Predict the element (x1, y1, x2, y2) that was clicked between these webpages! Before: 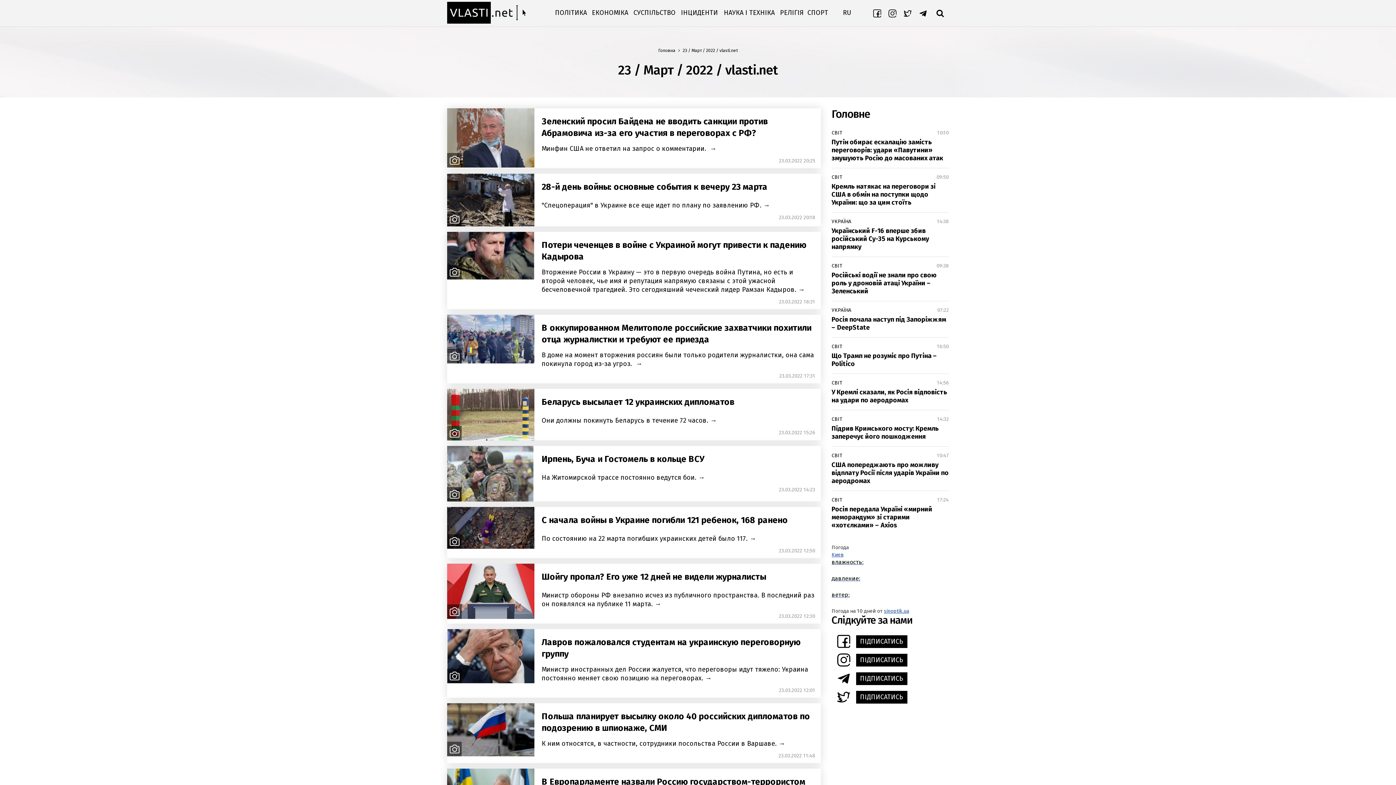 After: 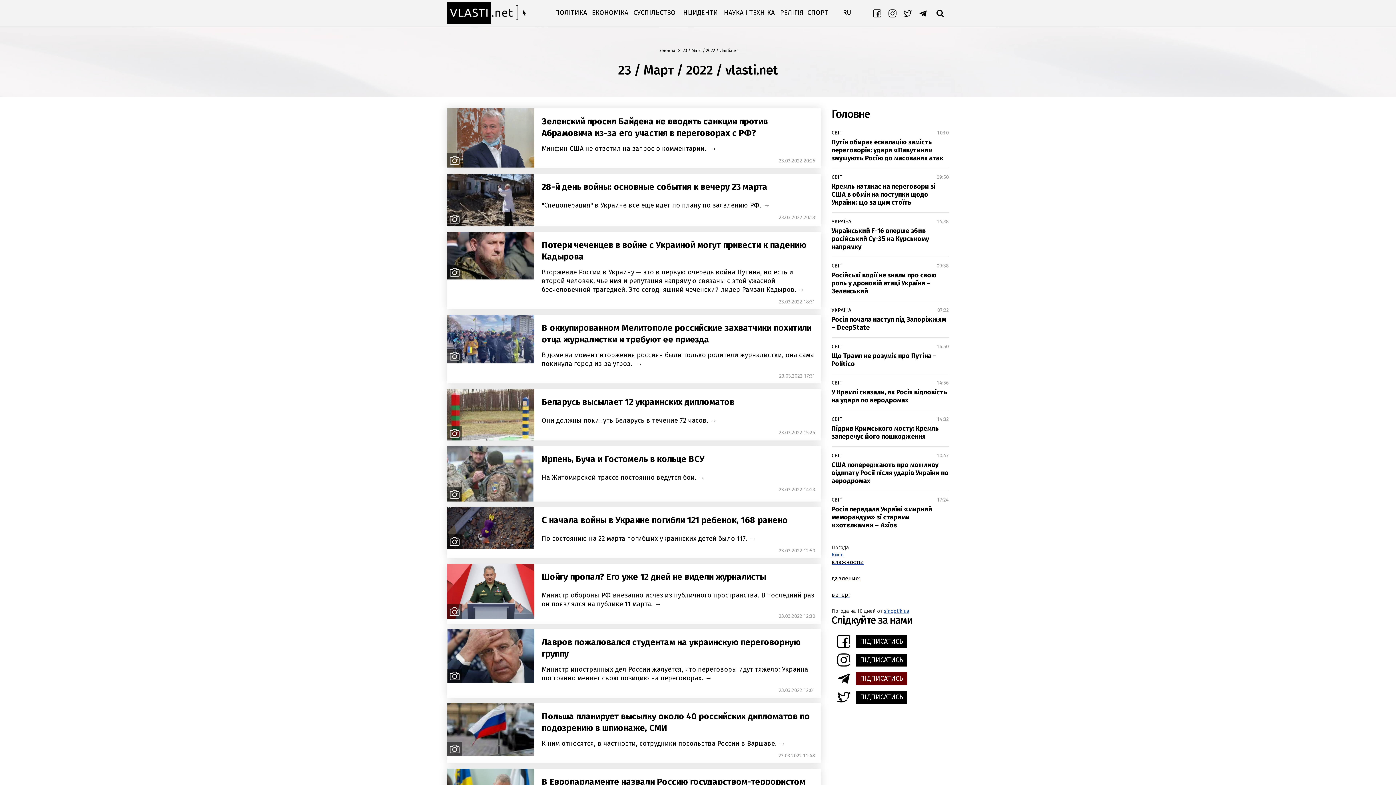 Action: bbox: (837, 674, 911, 681) label:  ПІДПИСАТИСЬ